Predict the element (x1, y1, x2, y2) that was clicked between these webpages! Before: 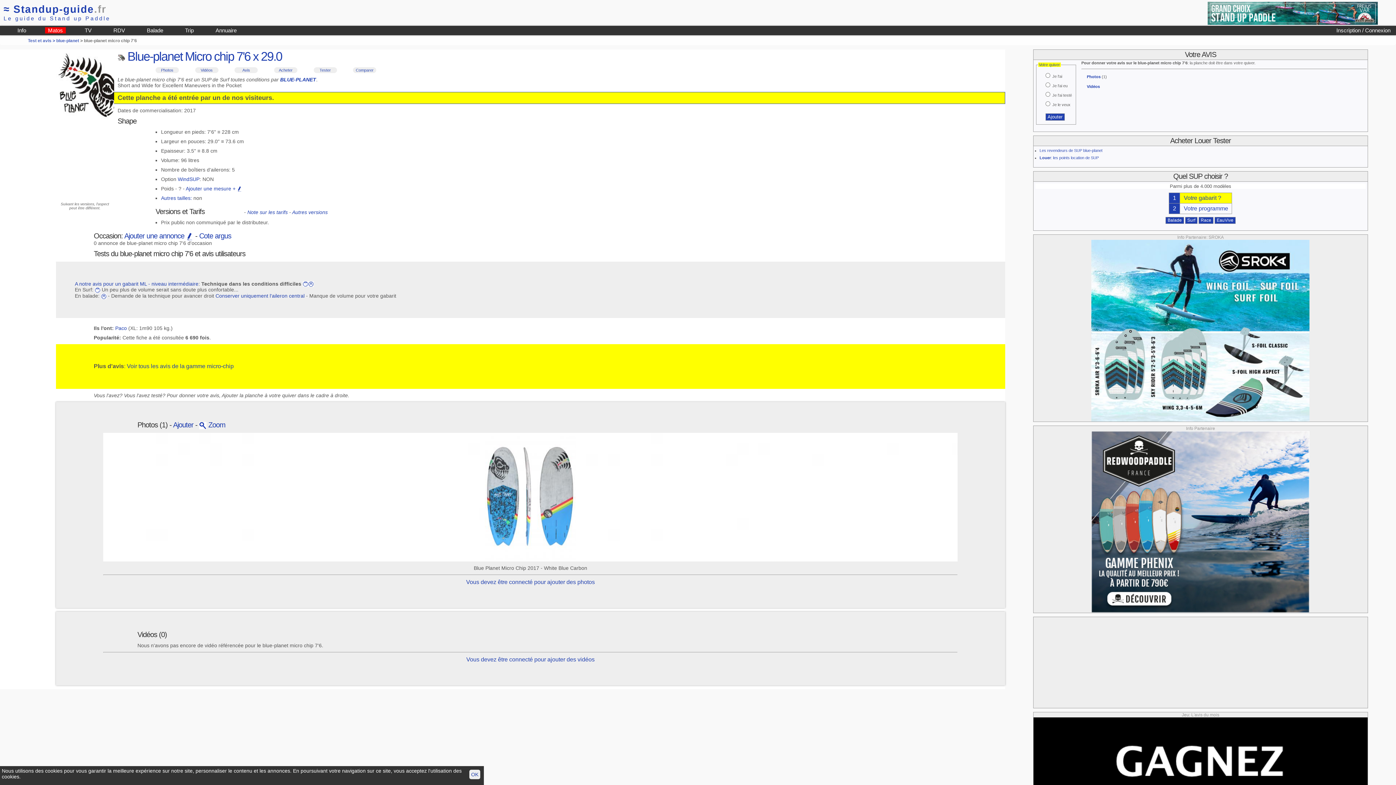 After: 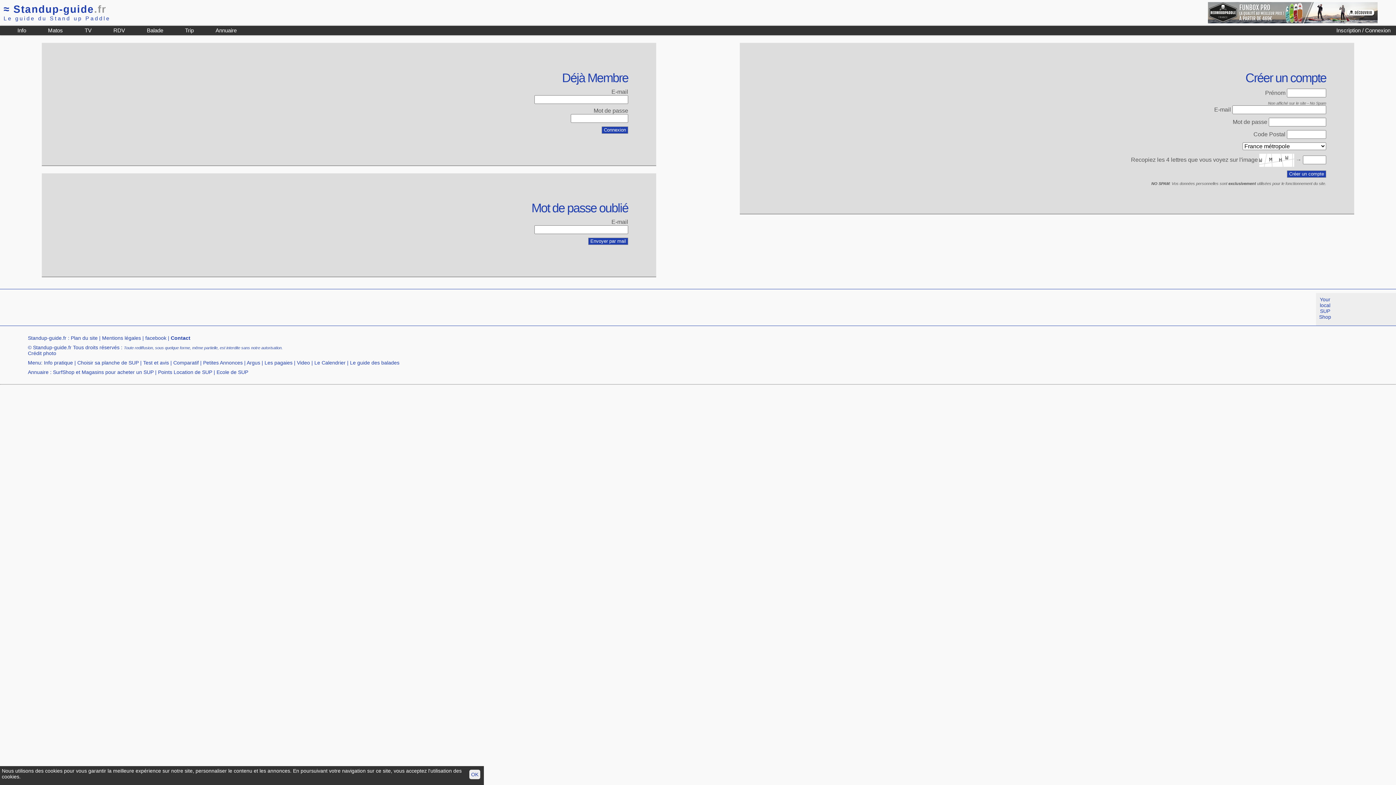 Action: label: Votre quiver bbox: (1039, 62, 1060, 66)